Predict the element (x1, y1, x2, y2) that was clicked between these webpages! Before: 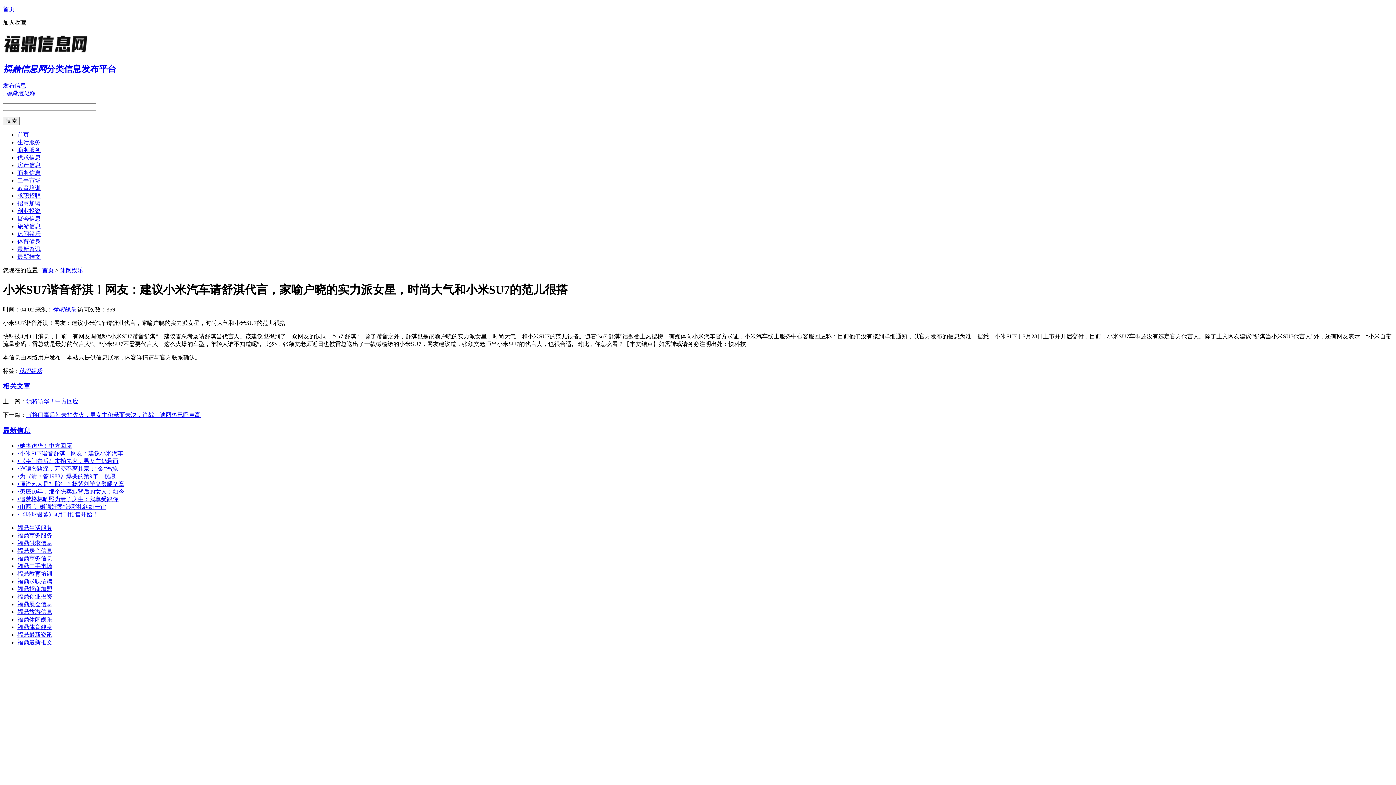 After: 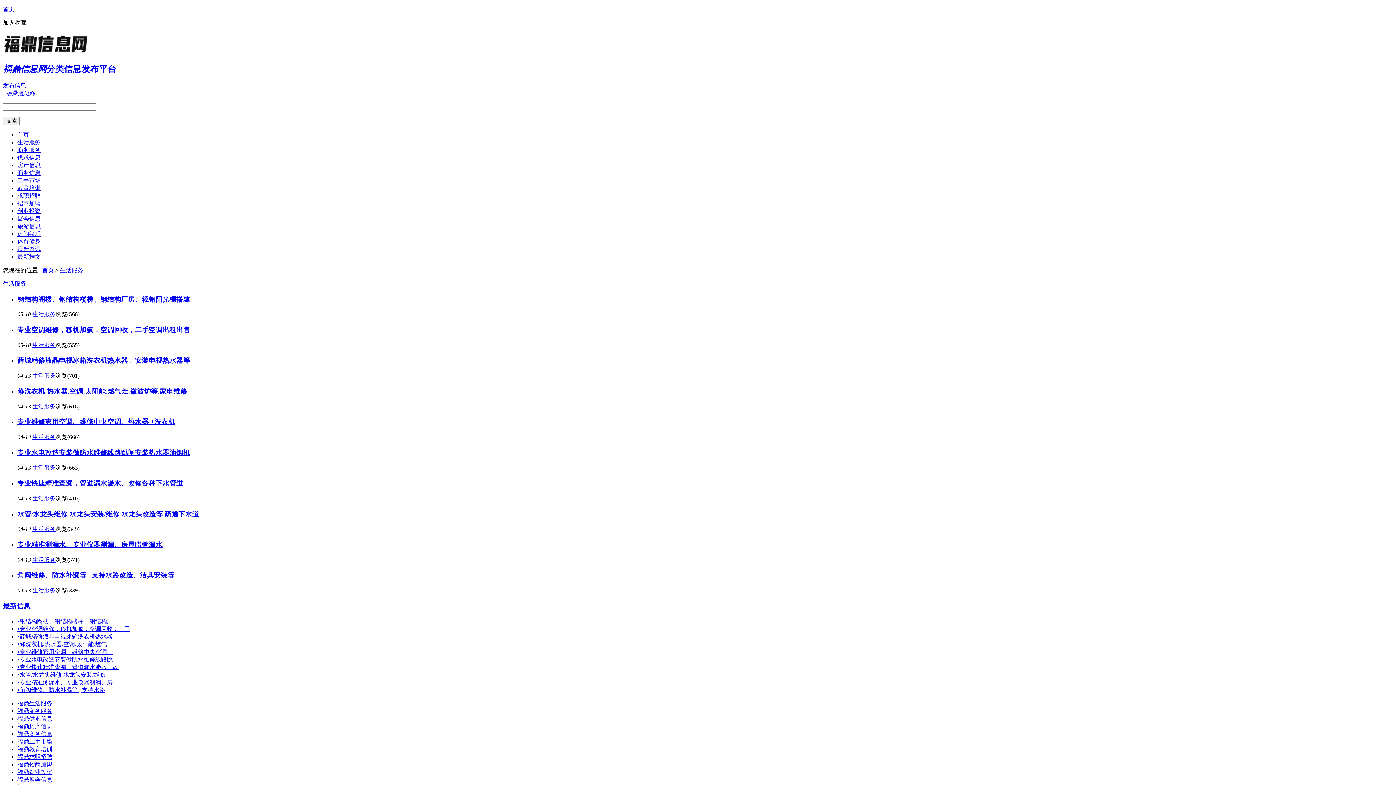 Action: label: 福鼎生活服务 bbox: (17, 524, 52, 531)